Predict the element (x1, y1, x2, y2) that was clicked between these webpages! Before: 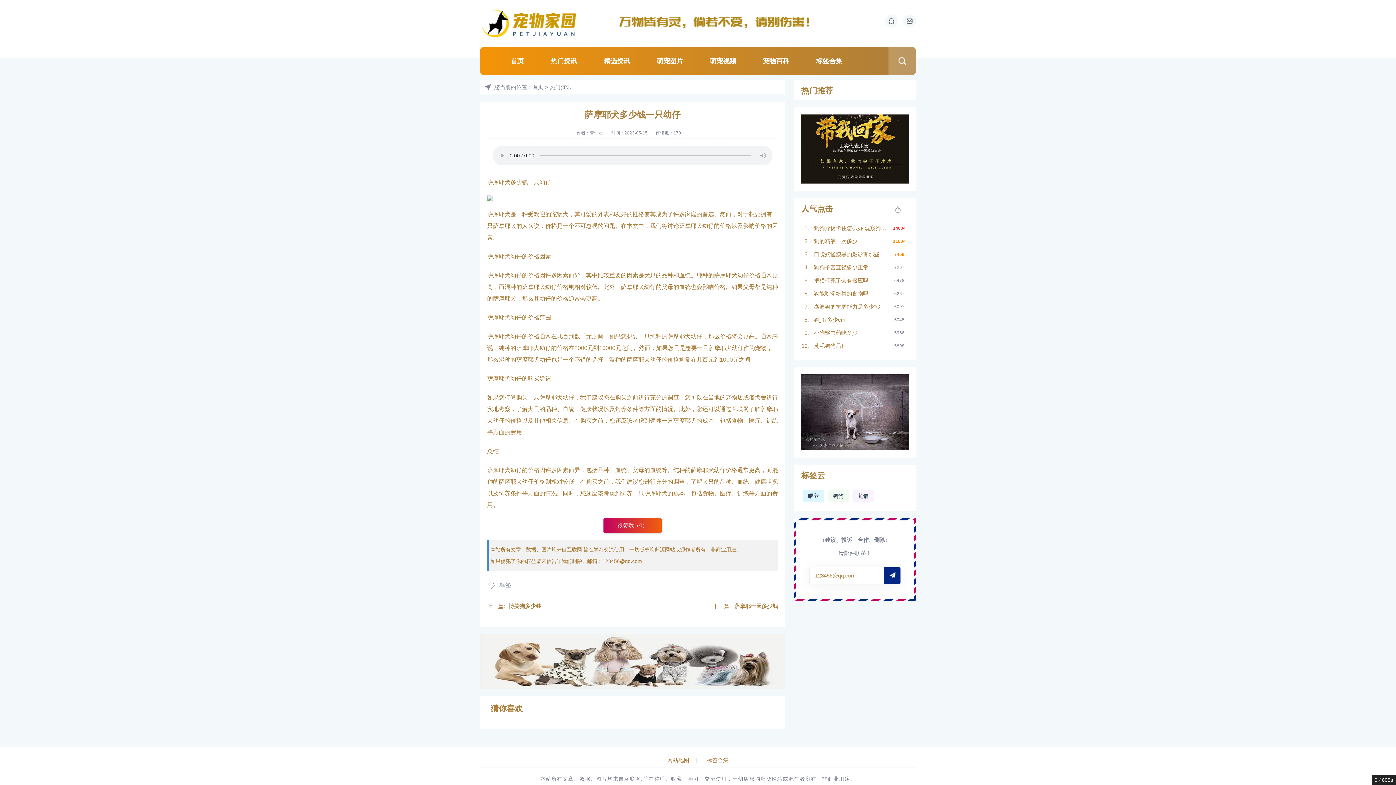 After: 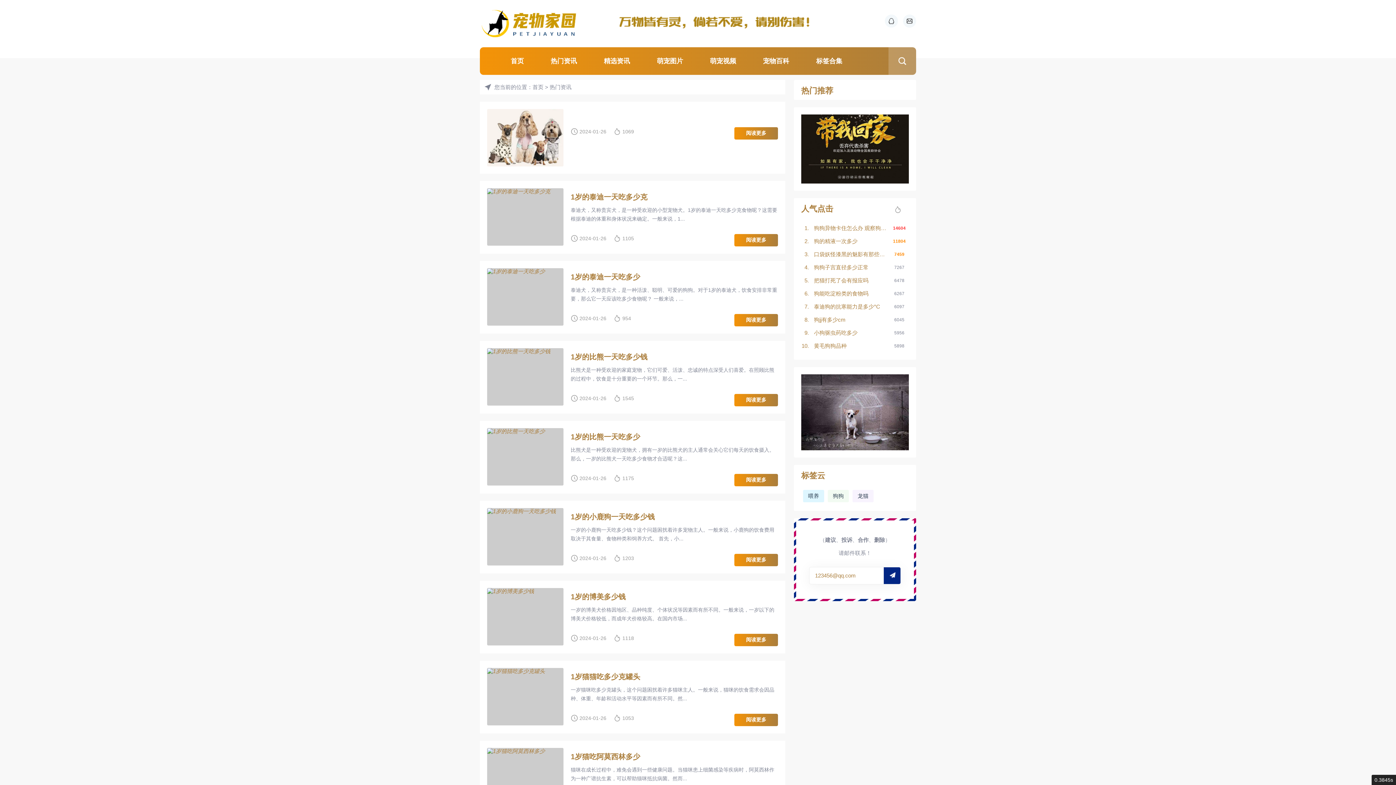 Action: label: 热门资讯 bbox: (538, 47, 589, 74)